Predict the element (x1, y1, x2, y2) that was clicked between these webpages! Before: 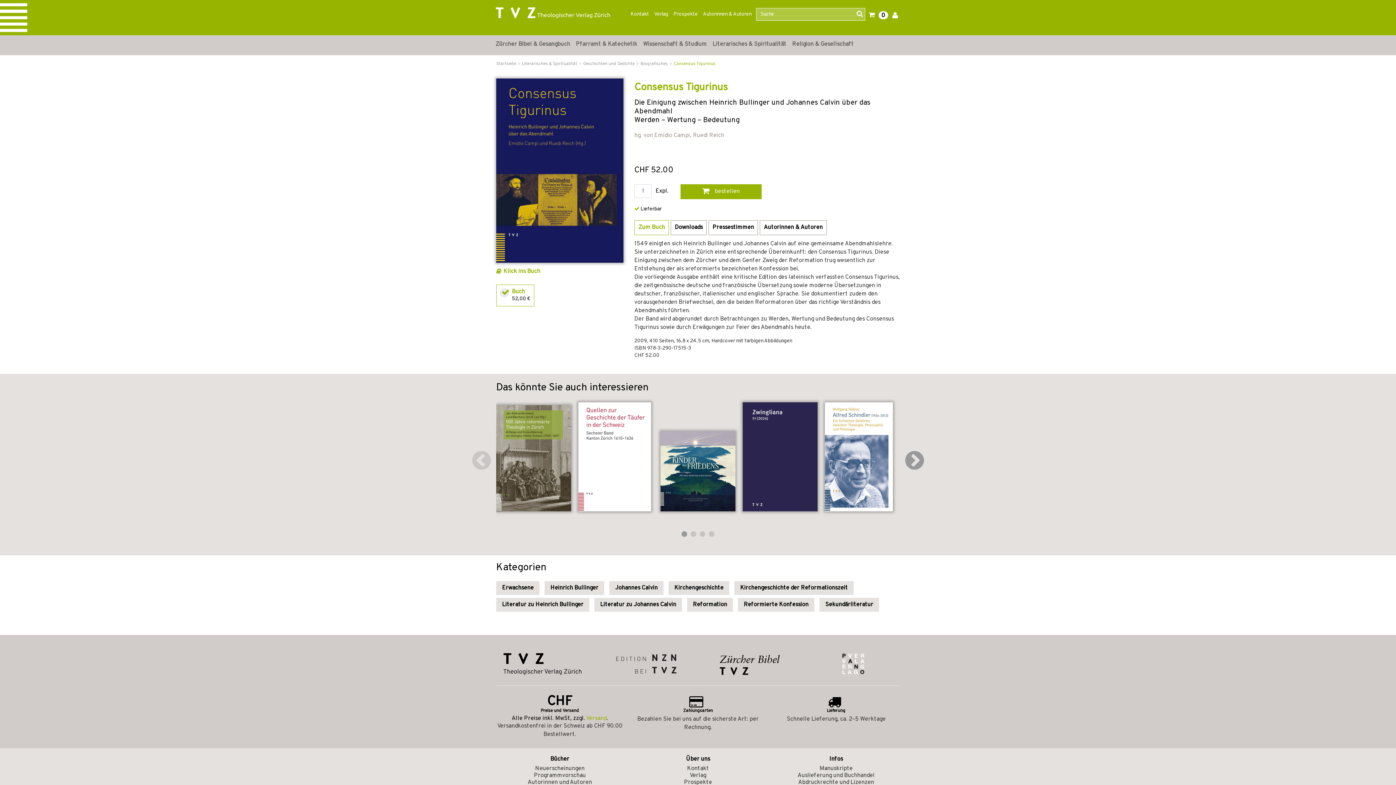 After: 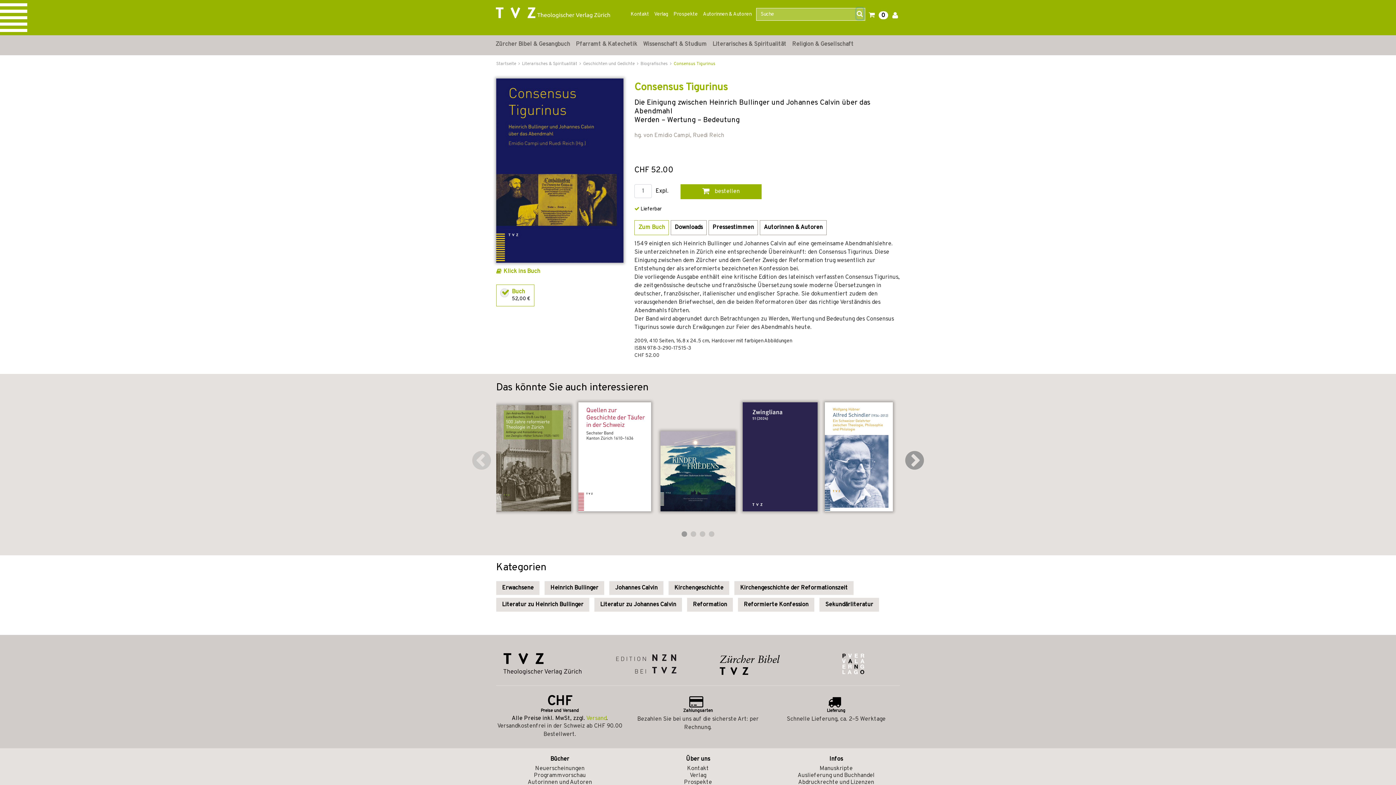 Action: bbox: (856, 8, 863, 19)